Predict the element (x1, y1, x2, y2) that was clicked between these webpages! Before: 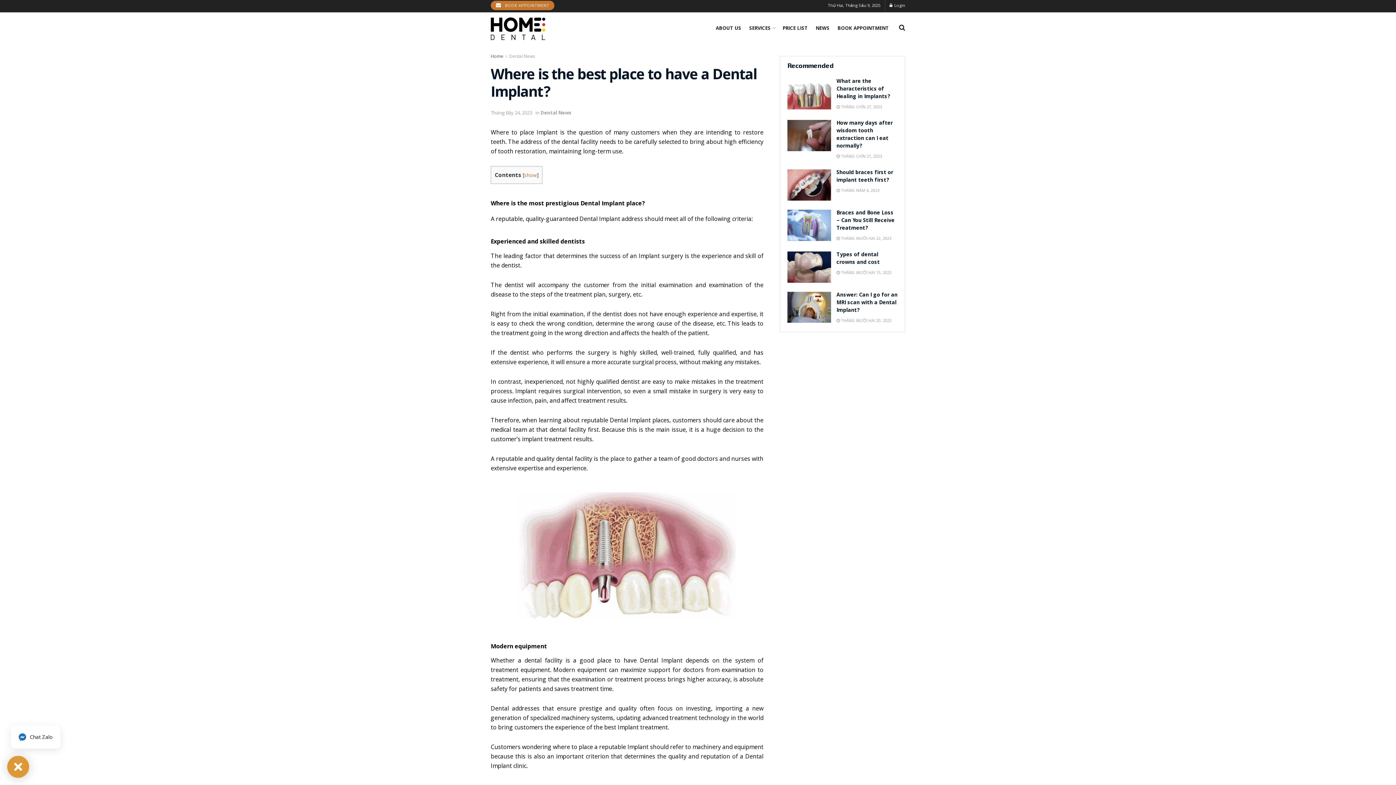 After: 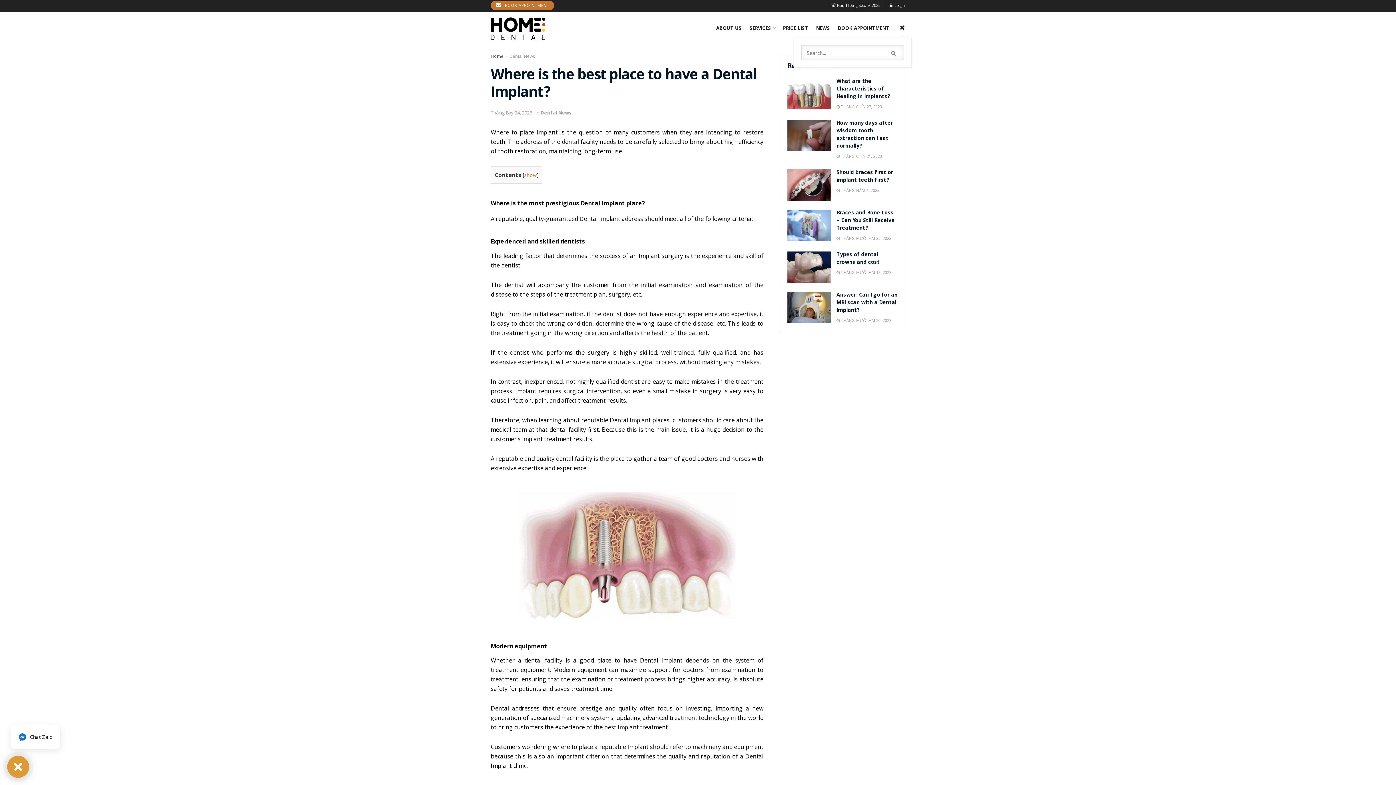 Action: bbox: (899, 19, 905, 37)